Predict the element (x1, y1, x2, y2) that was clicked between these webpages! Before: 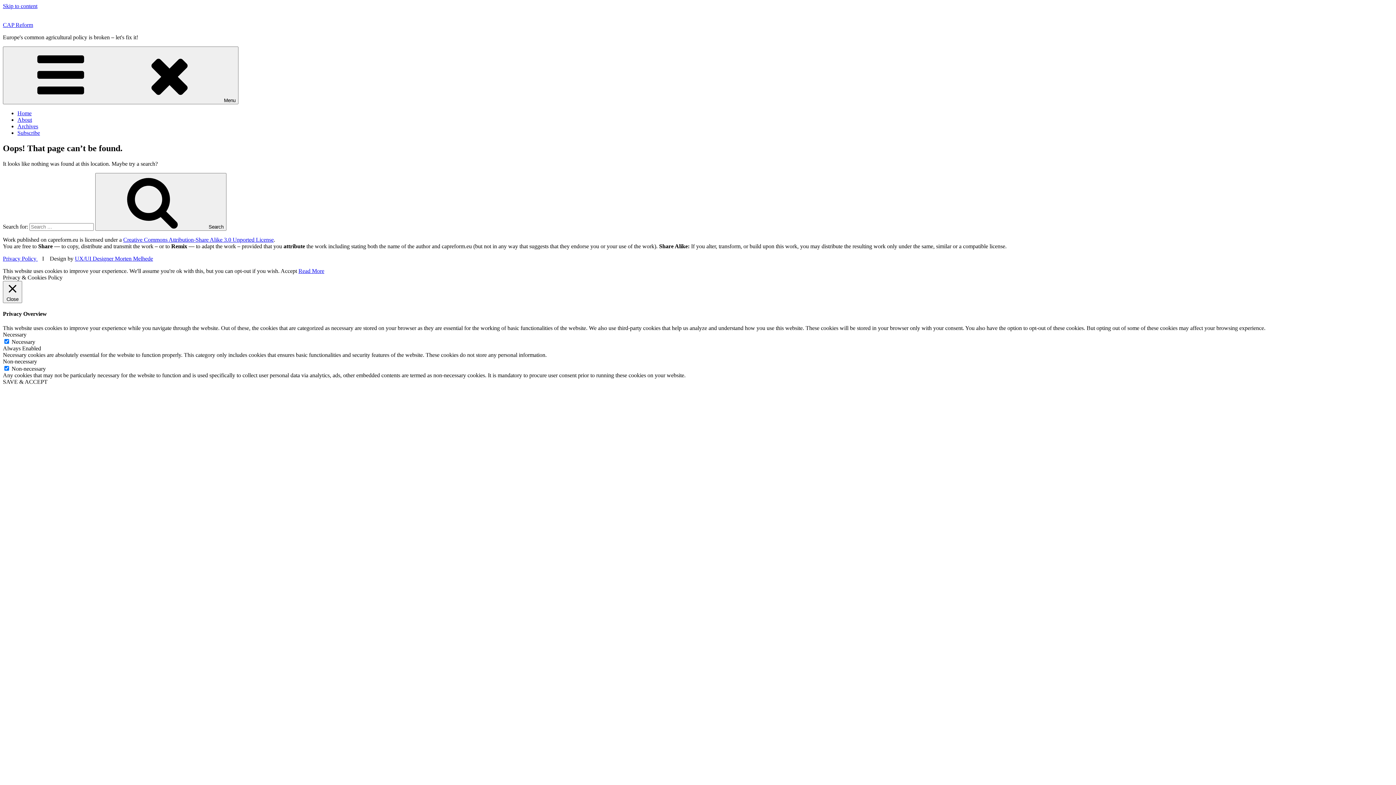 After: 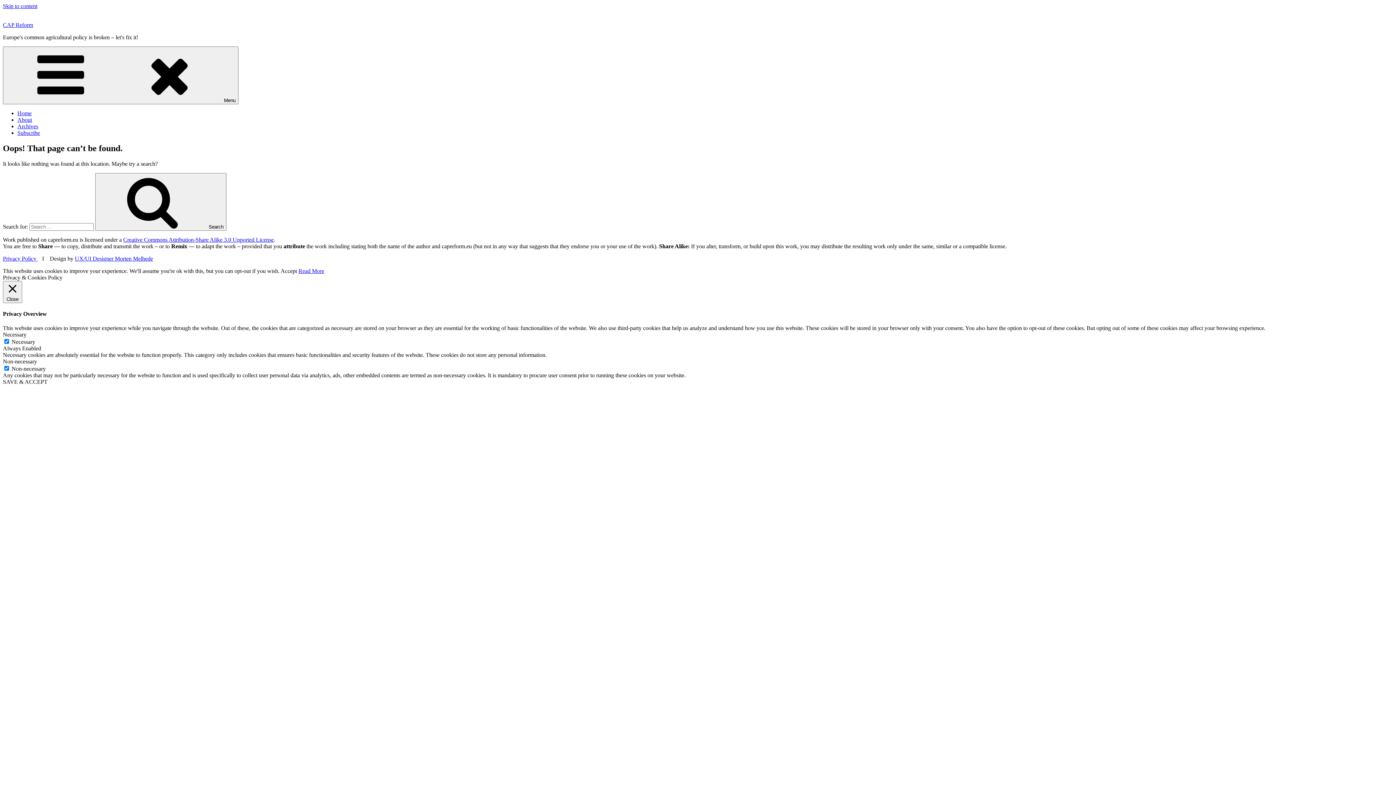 Action: bbox: (123, 236, 273, 242) label: Creative Commons Attribution-Share Alike 3.0 Unported License